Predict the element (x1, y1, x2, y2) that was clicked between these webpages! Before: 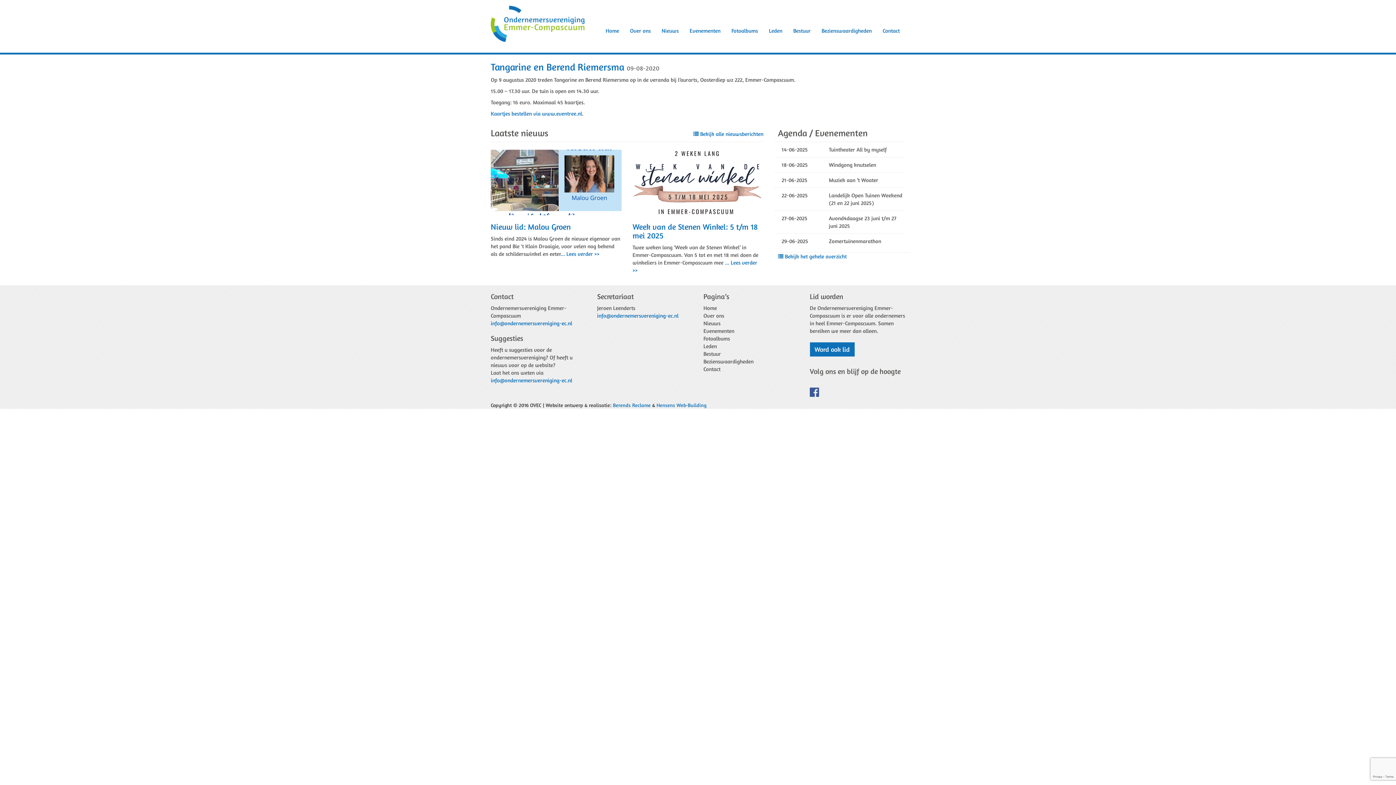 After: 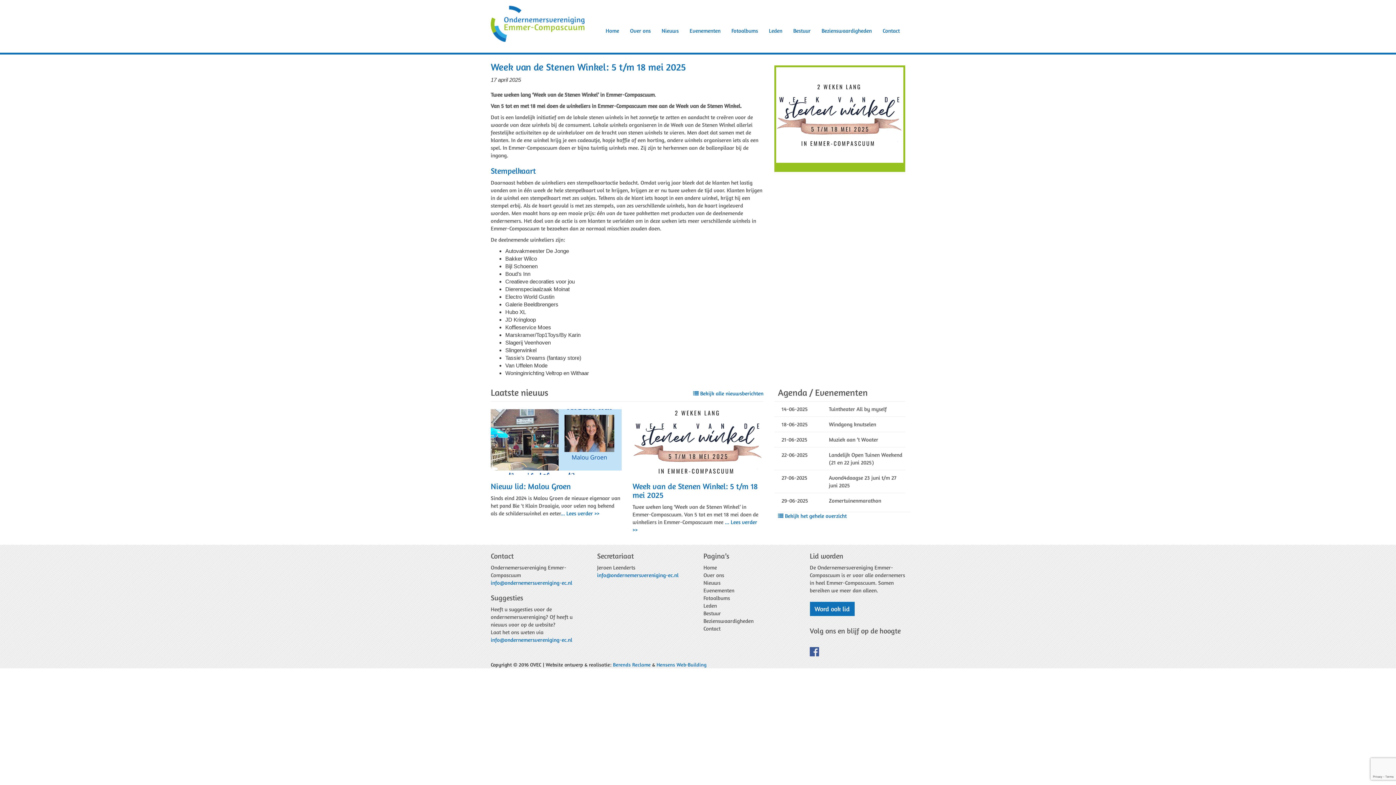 Action: label: Week van de Stenen Winkel: 5 t/m 18 mei 2025 bbox: (632, 222, 763, 240)